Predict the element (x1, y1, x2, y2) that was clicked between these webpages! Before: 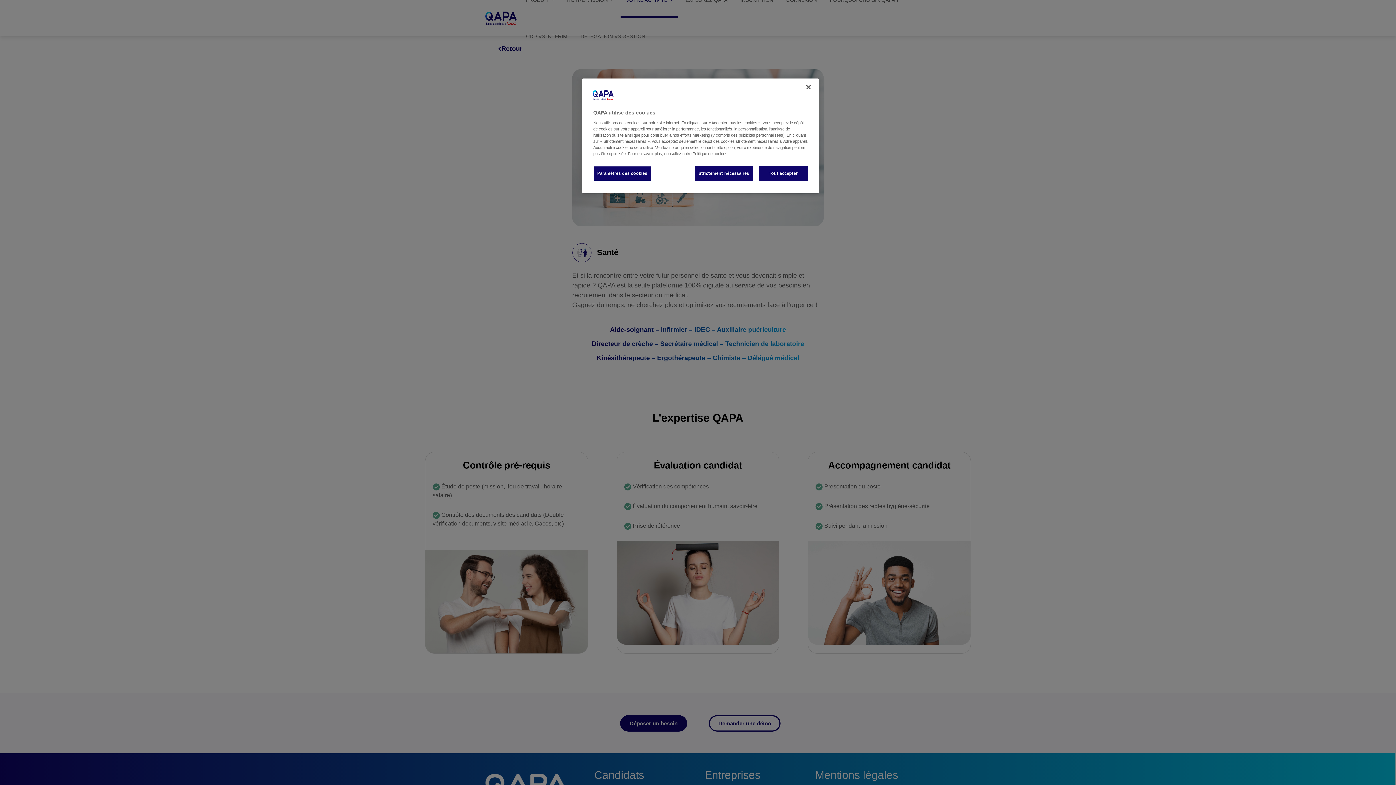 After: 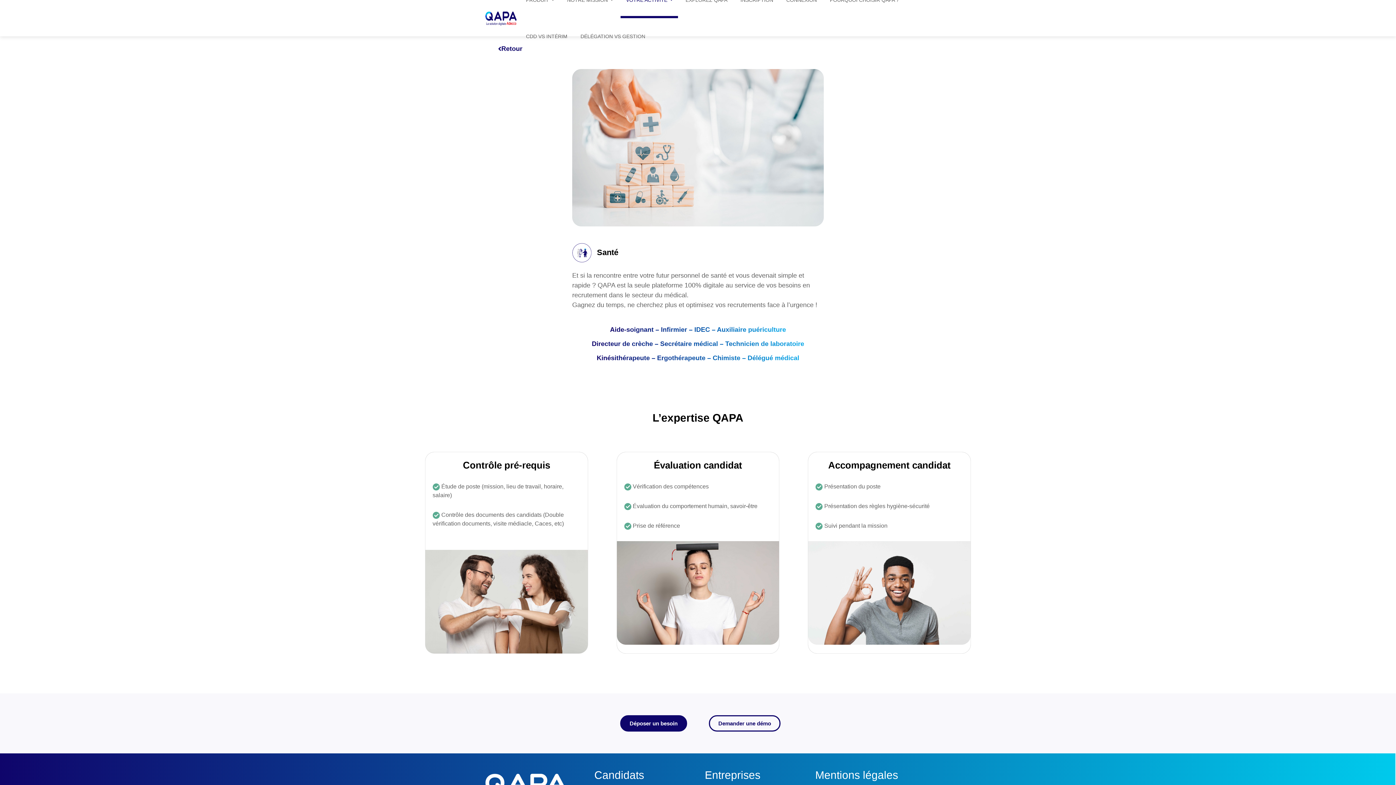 Action: label: Fermer bbox: (800, 79, 816, 95)